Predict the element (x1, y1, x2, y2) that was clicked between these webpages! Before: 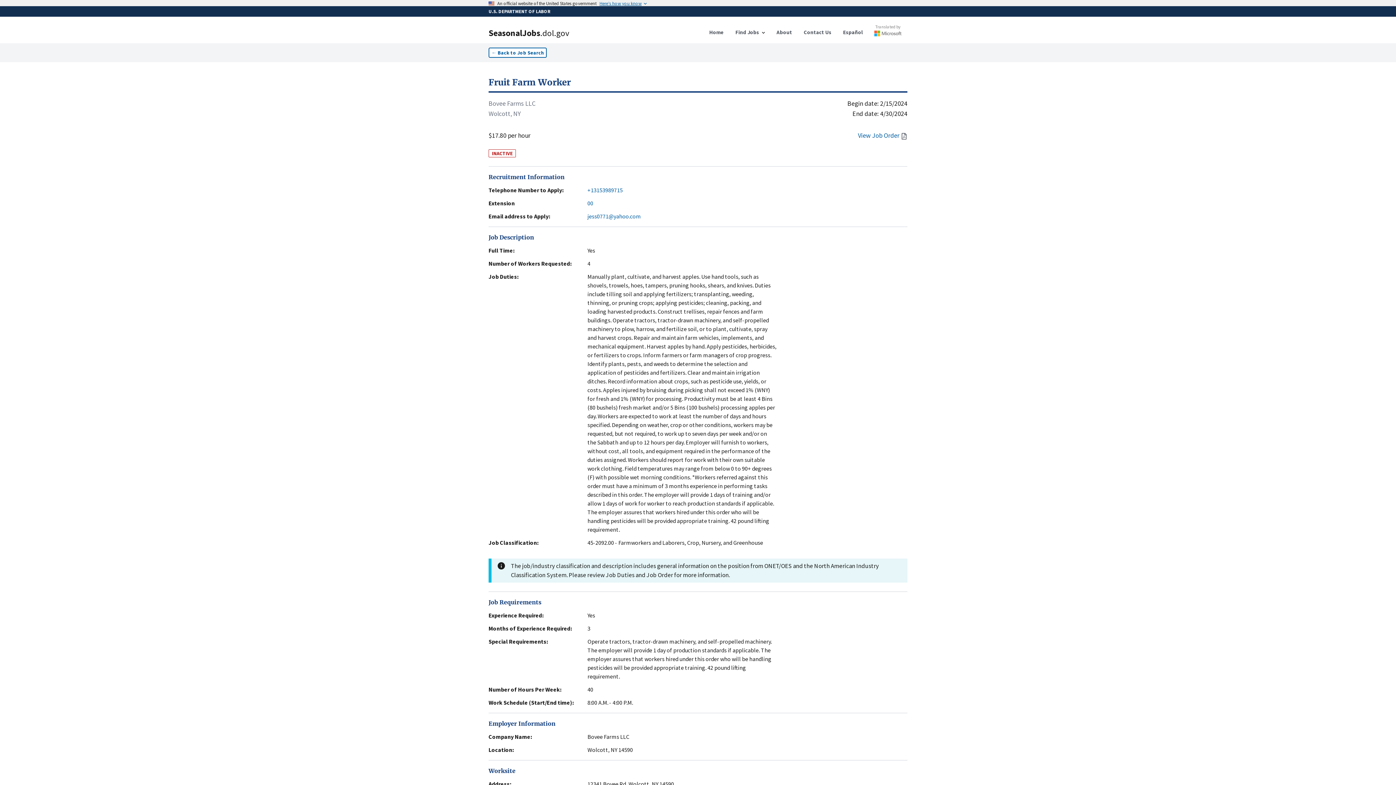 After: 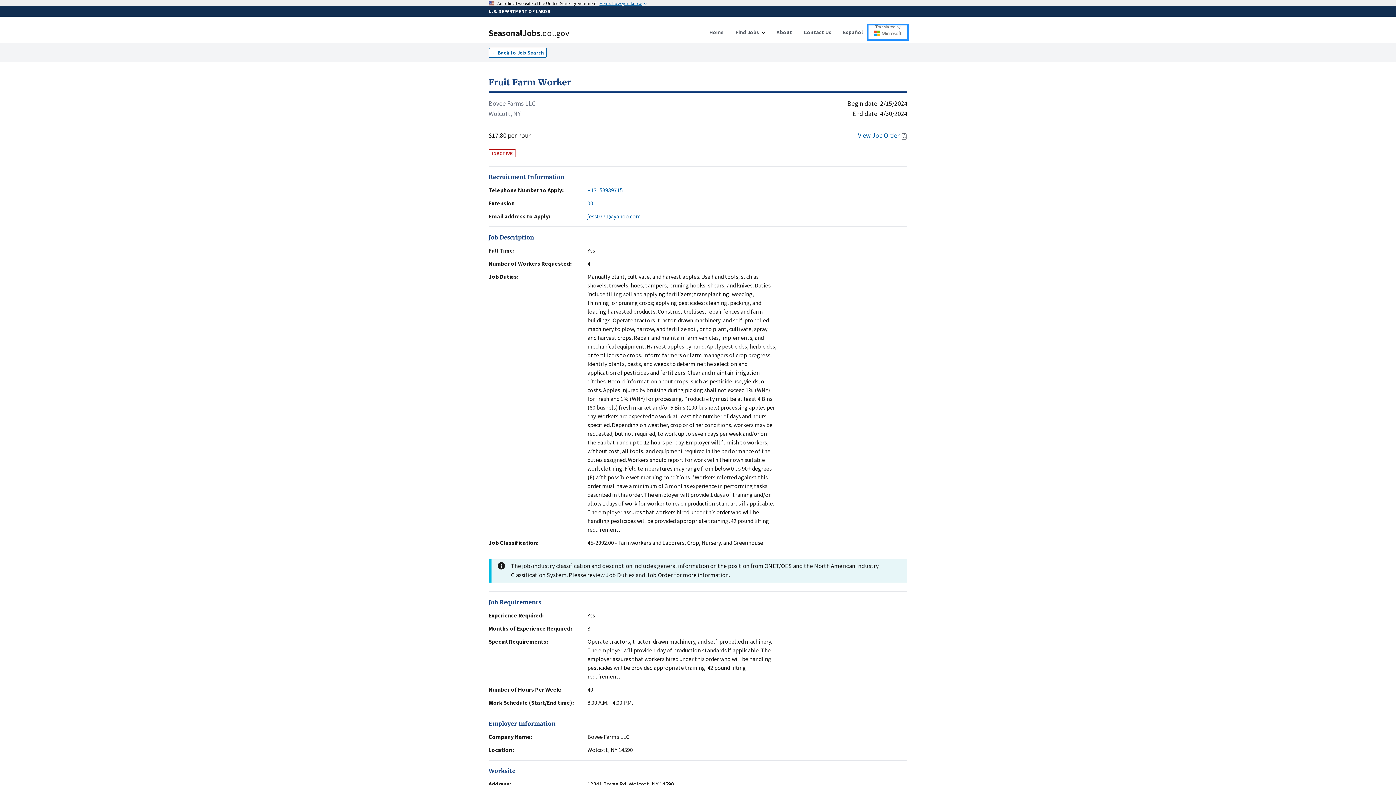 Action: bbox: (868, 25, 907, 39) label: Translated by